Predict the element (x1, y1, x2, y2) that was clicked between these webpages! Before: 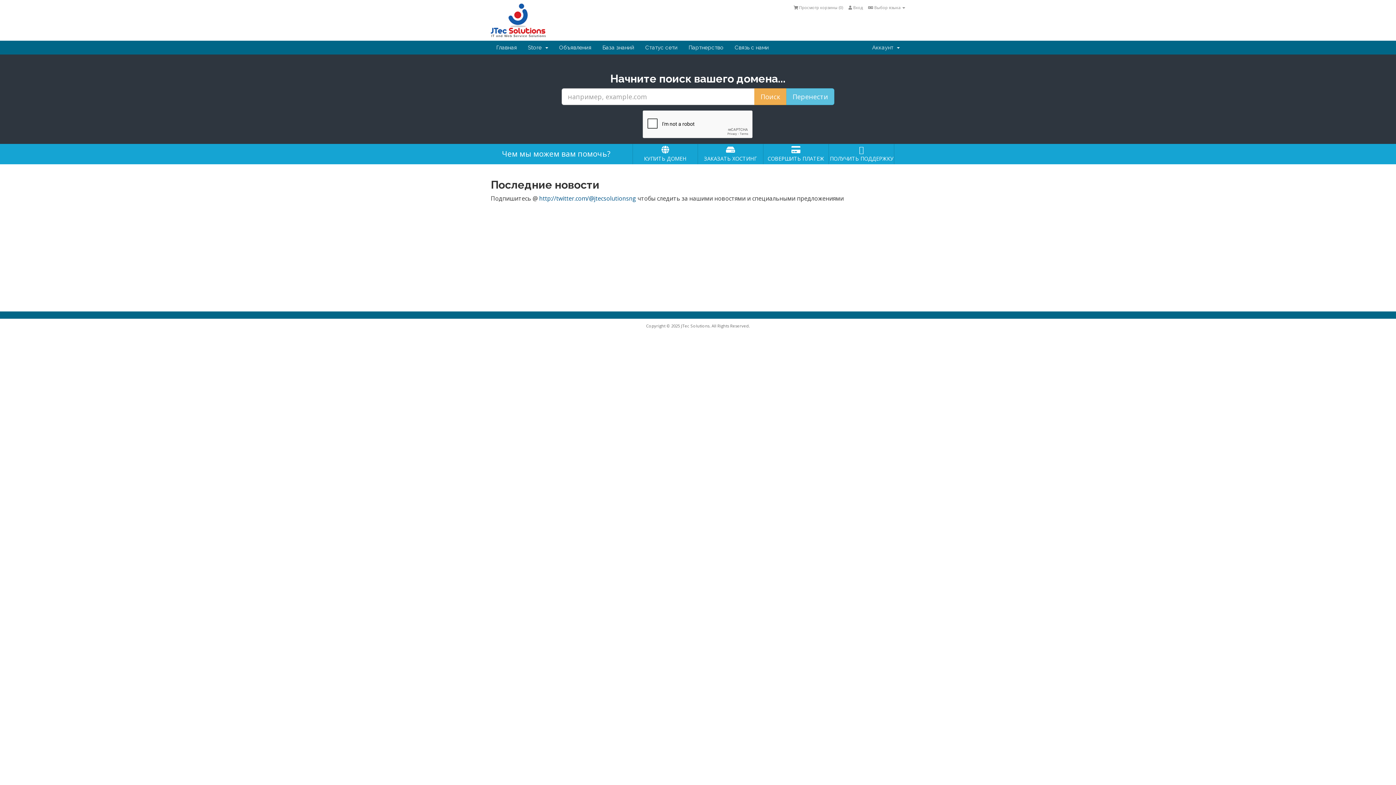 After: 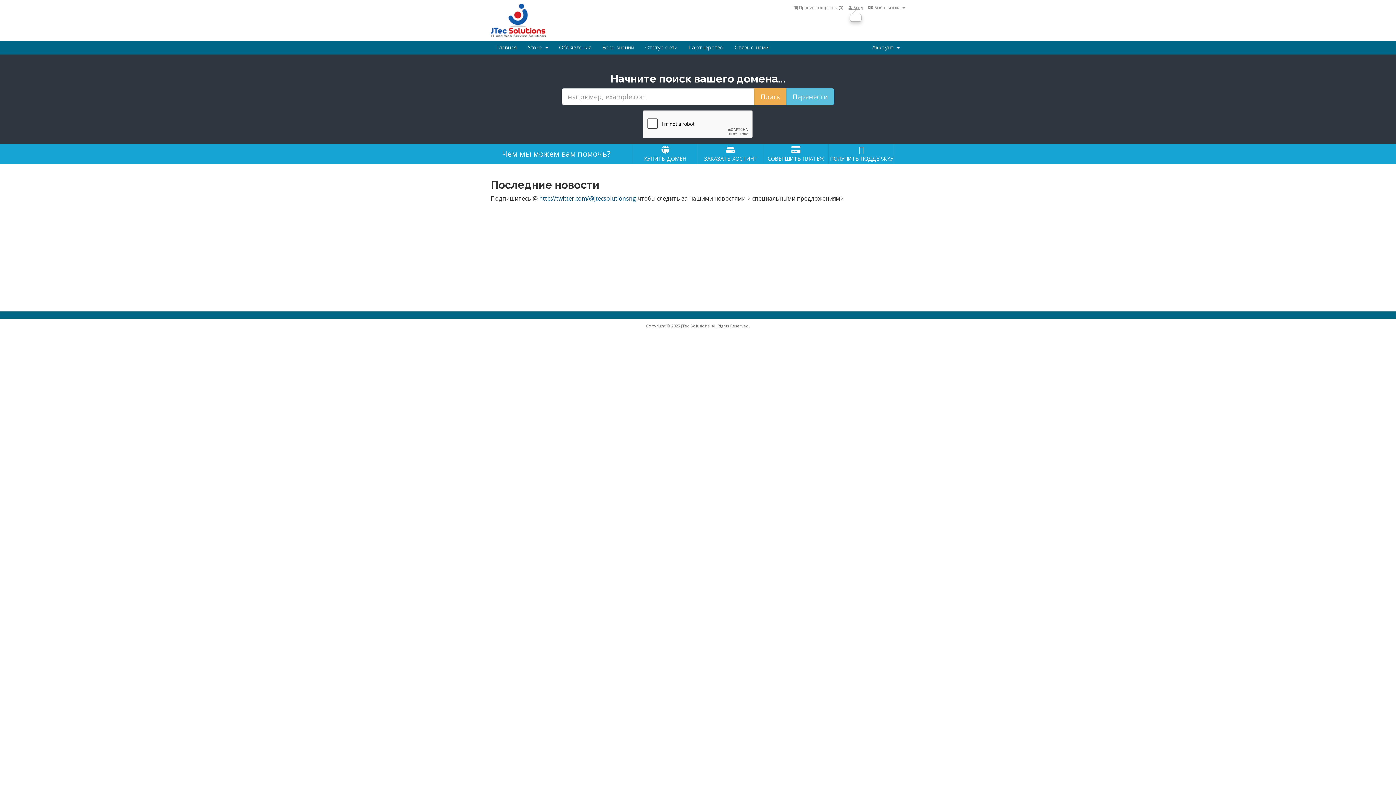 Action: bbox: (848, 4, 862, 10) label:  Вход